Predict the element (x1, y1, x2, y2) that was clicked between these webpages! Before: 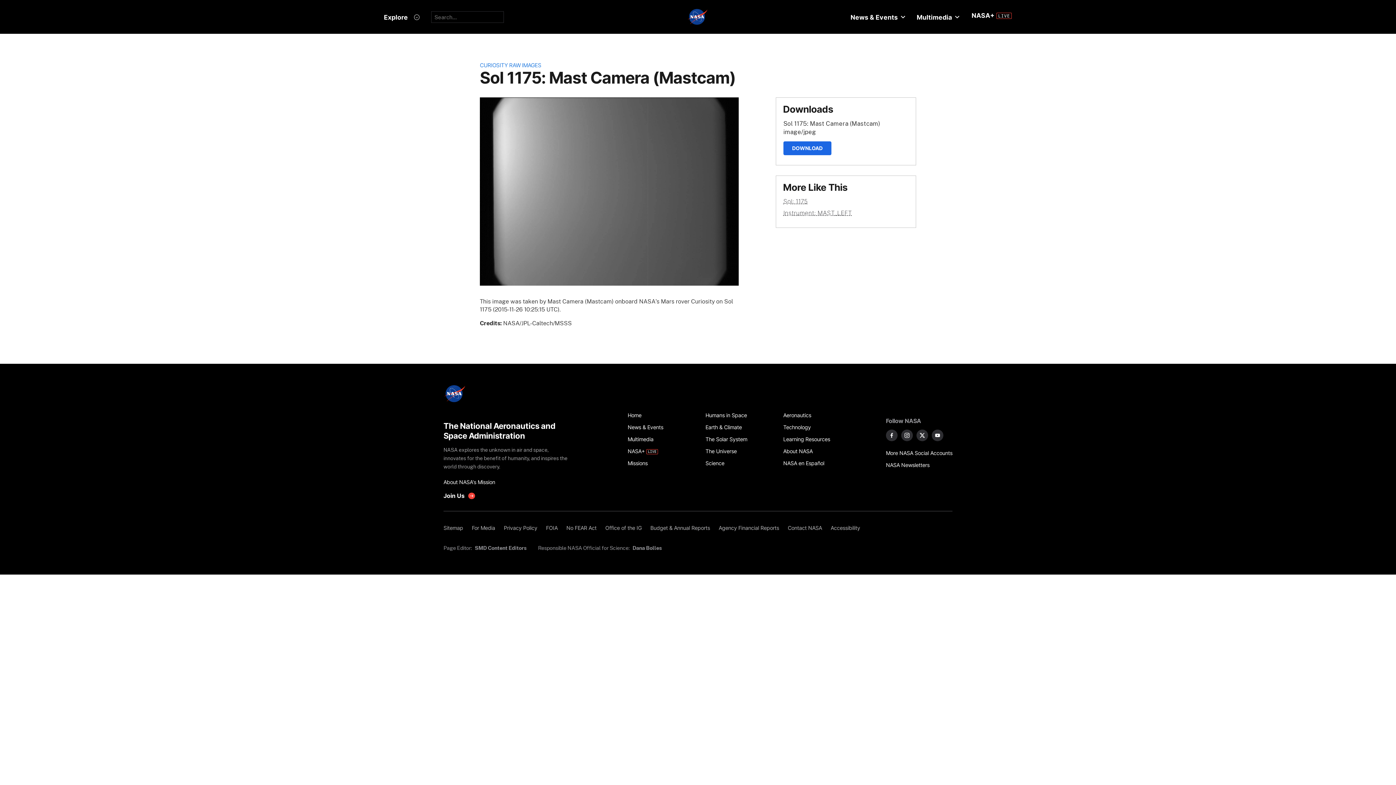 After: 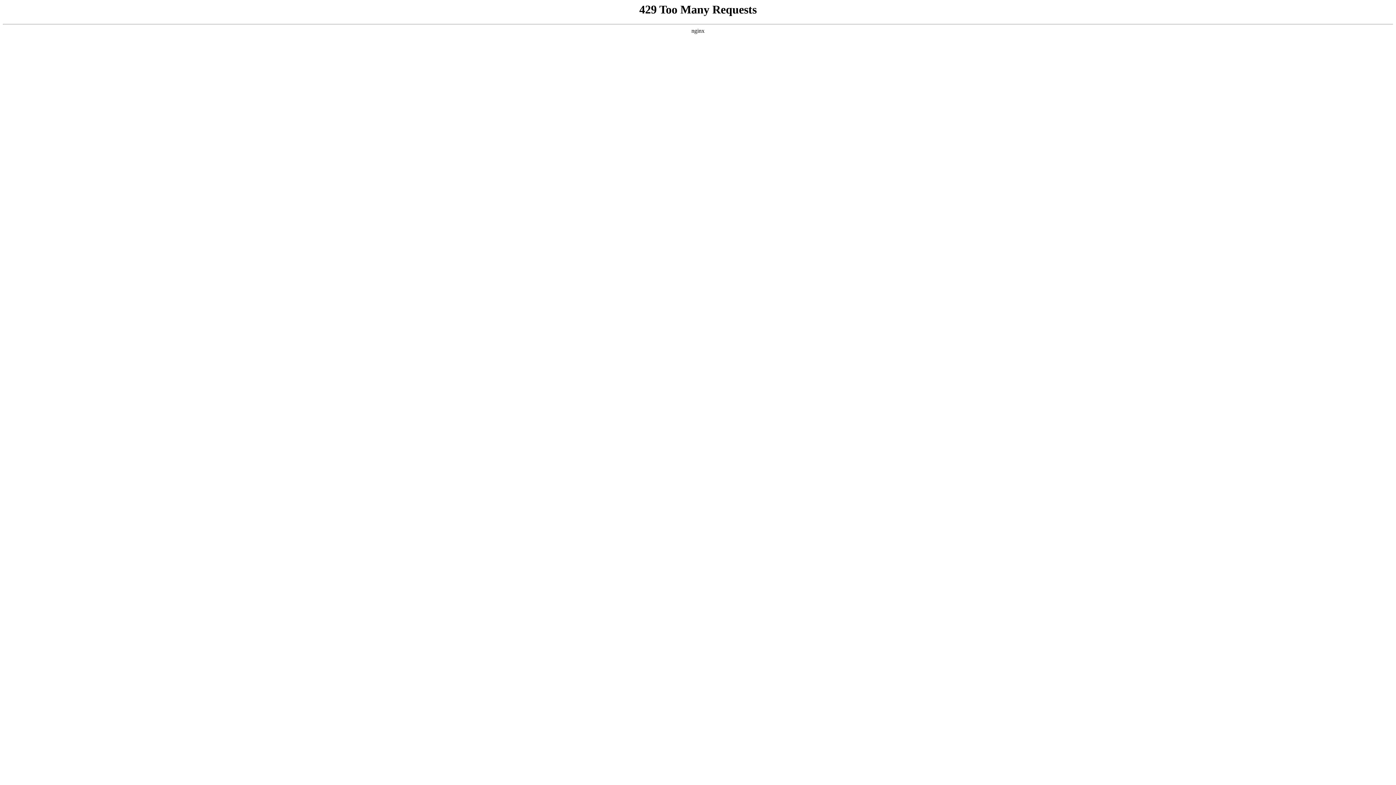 Action: label: Multimedia bbox: (627, 433, 697, 445)